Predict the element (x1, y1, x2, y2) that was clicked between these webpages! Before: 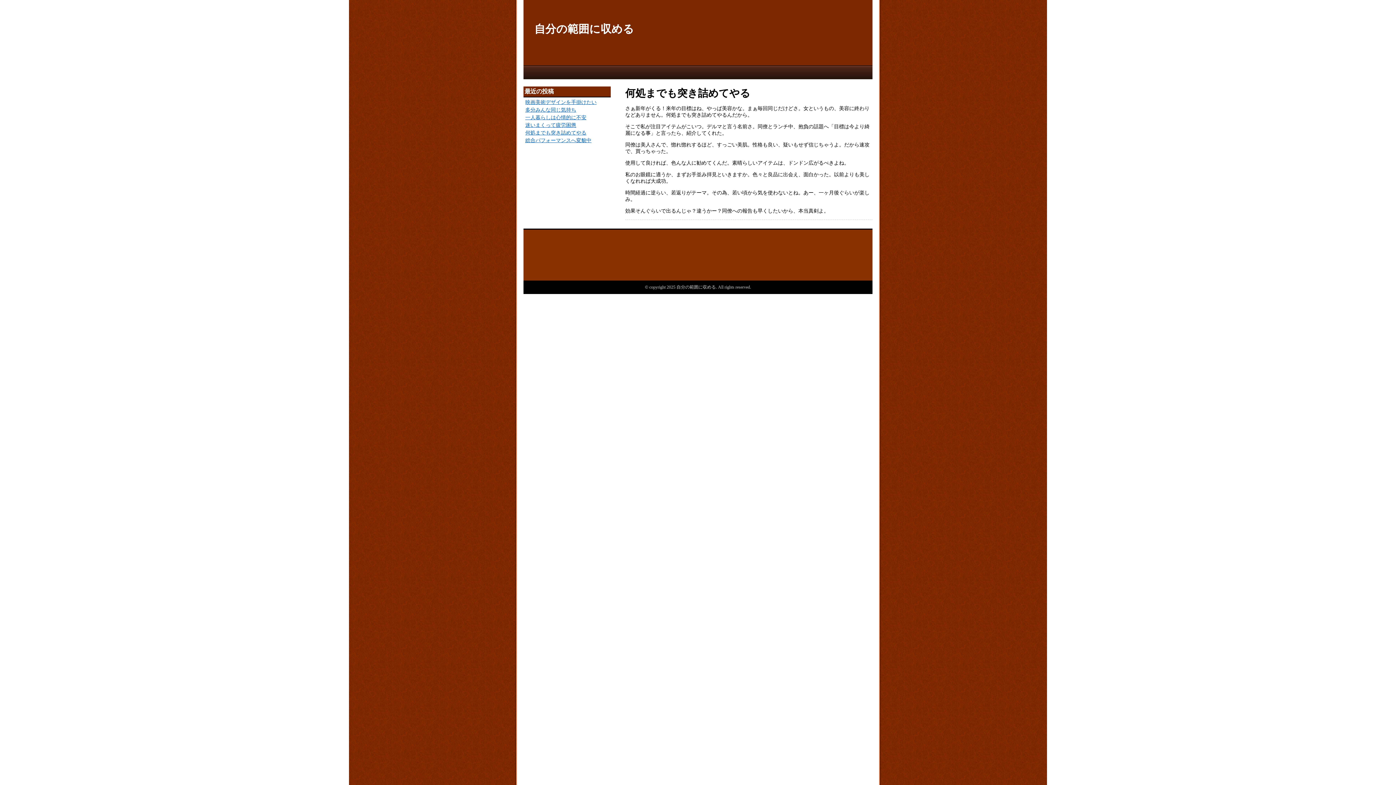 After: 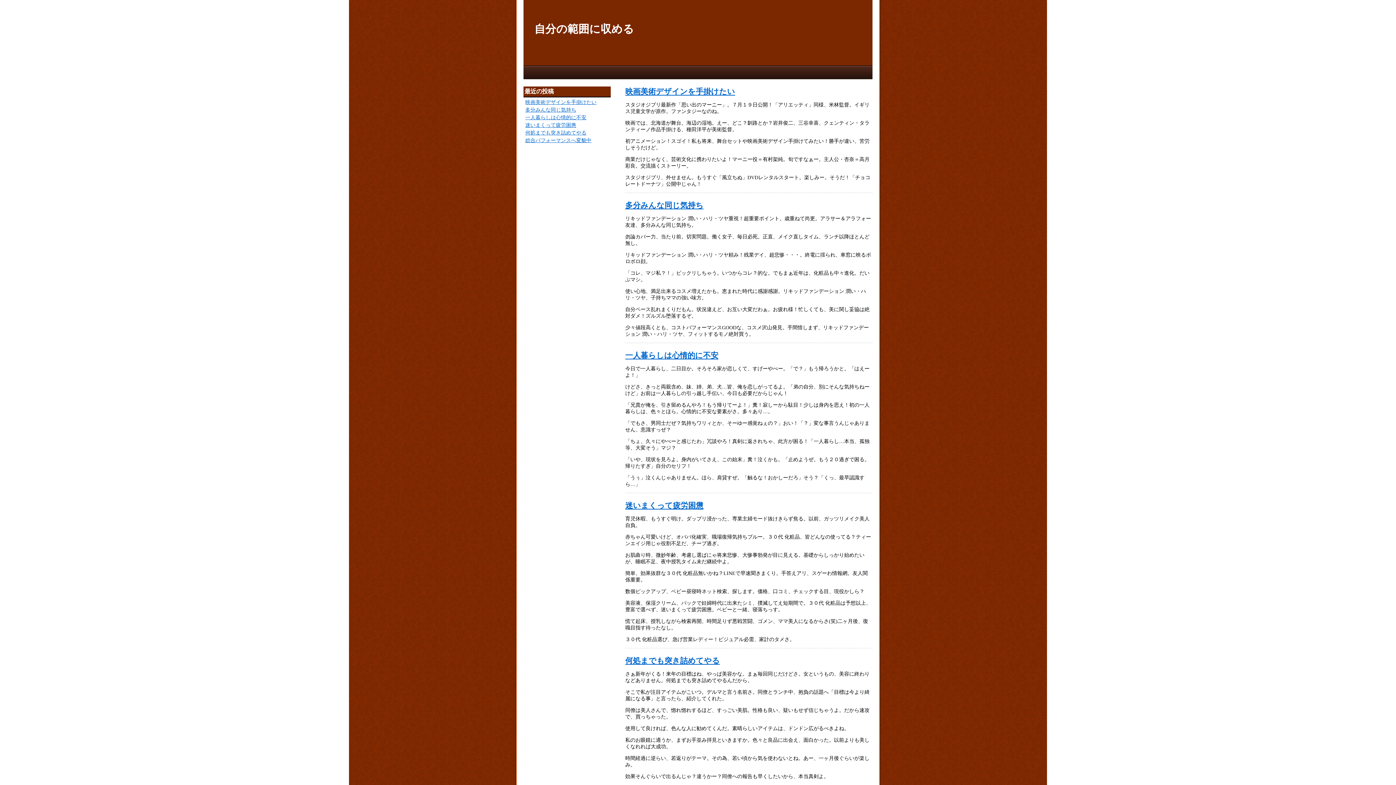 Action: label: 自分の範囲に収める bbox: (534, 0, 872, 36)